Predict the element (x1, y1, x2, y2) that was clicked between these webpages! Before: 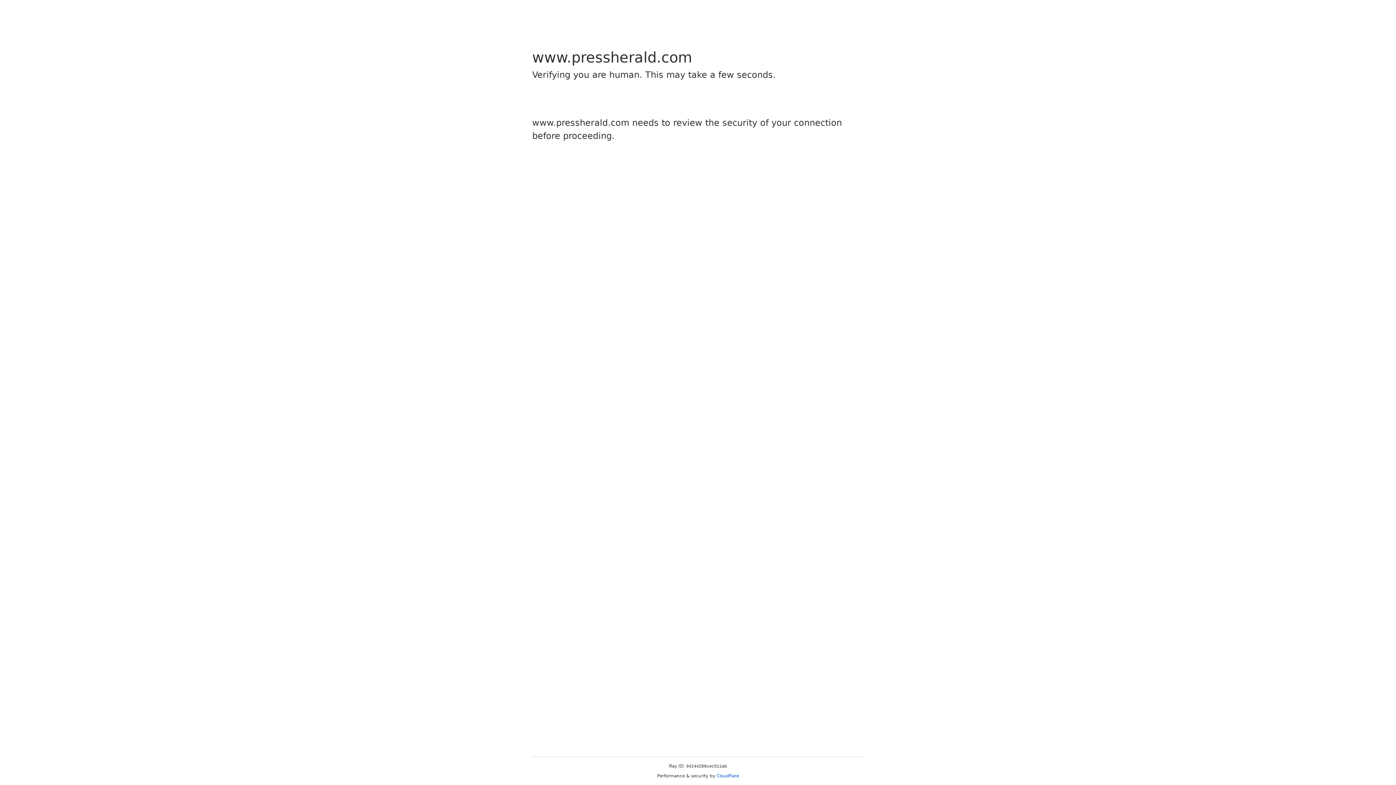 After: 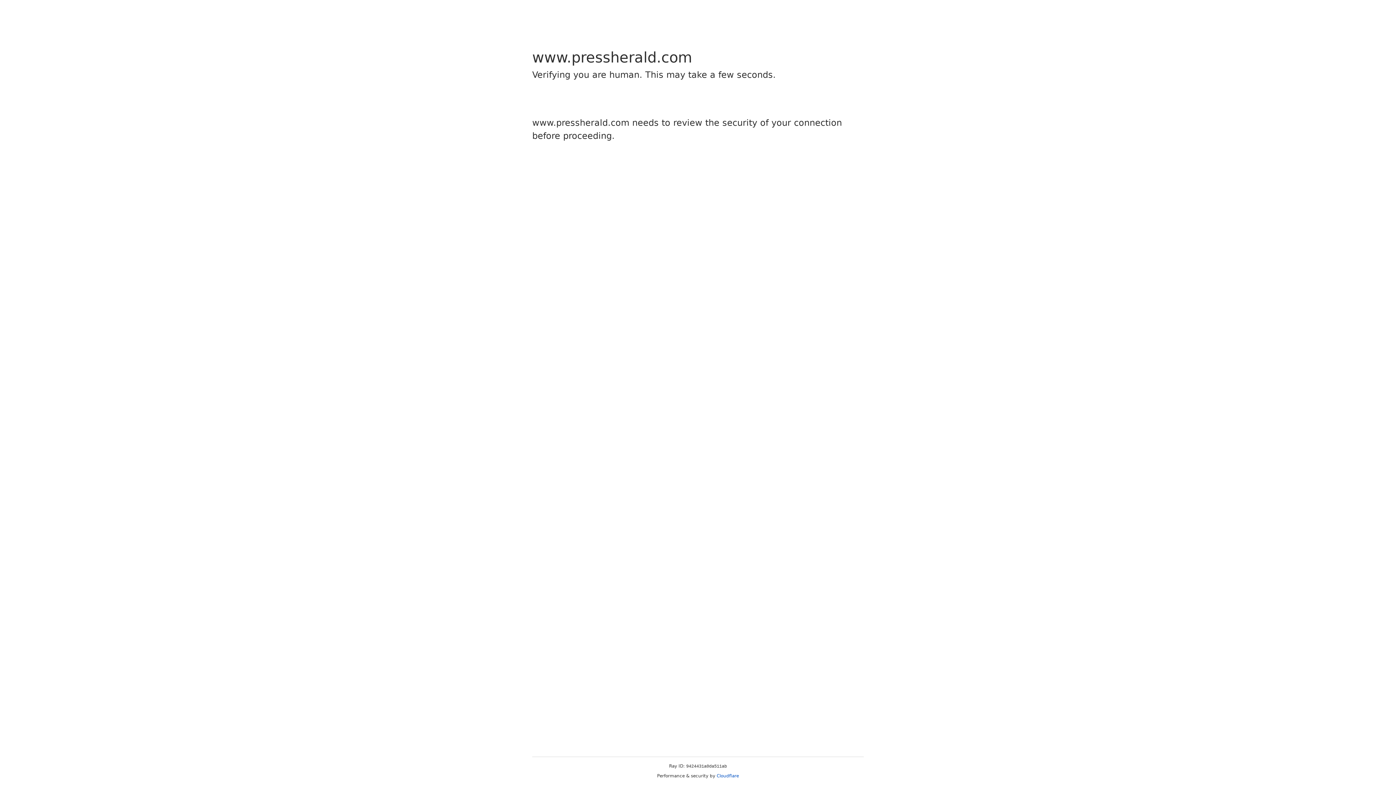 Action: bbox: (716, 773, 739, 778) label: Cloudflare